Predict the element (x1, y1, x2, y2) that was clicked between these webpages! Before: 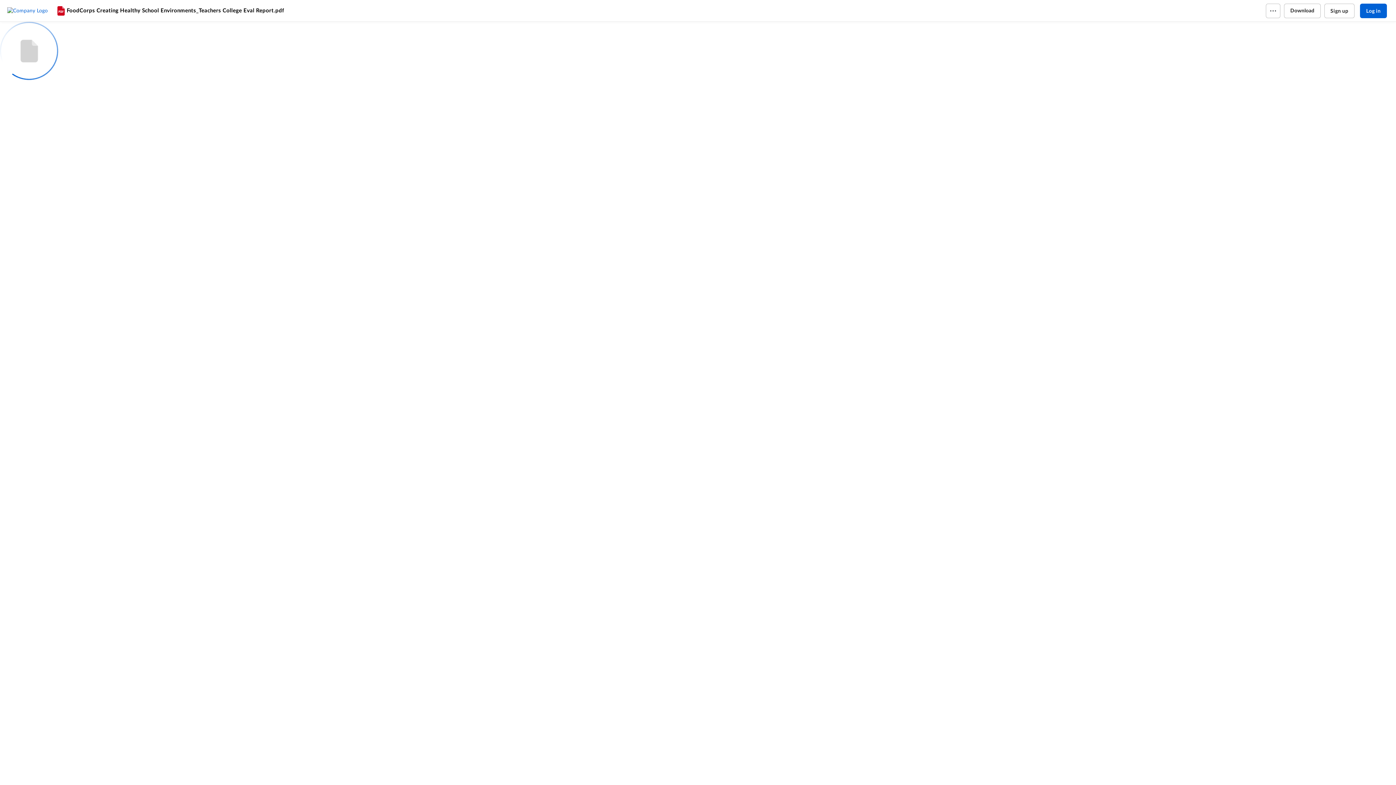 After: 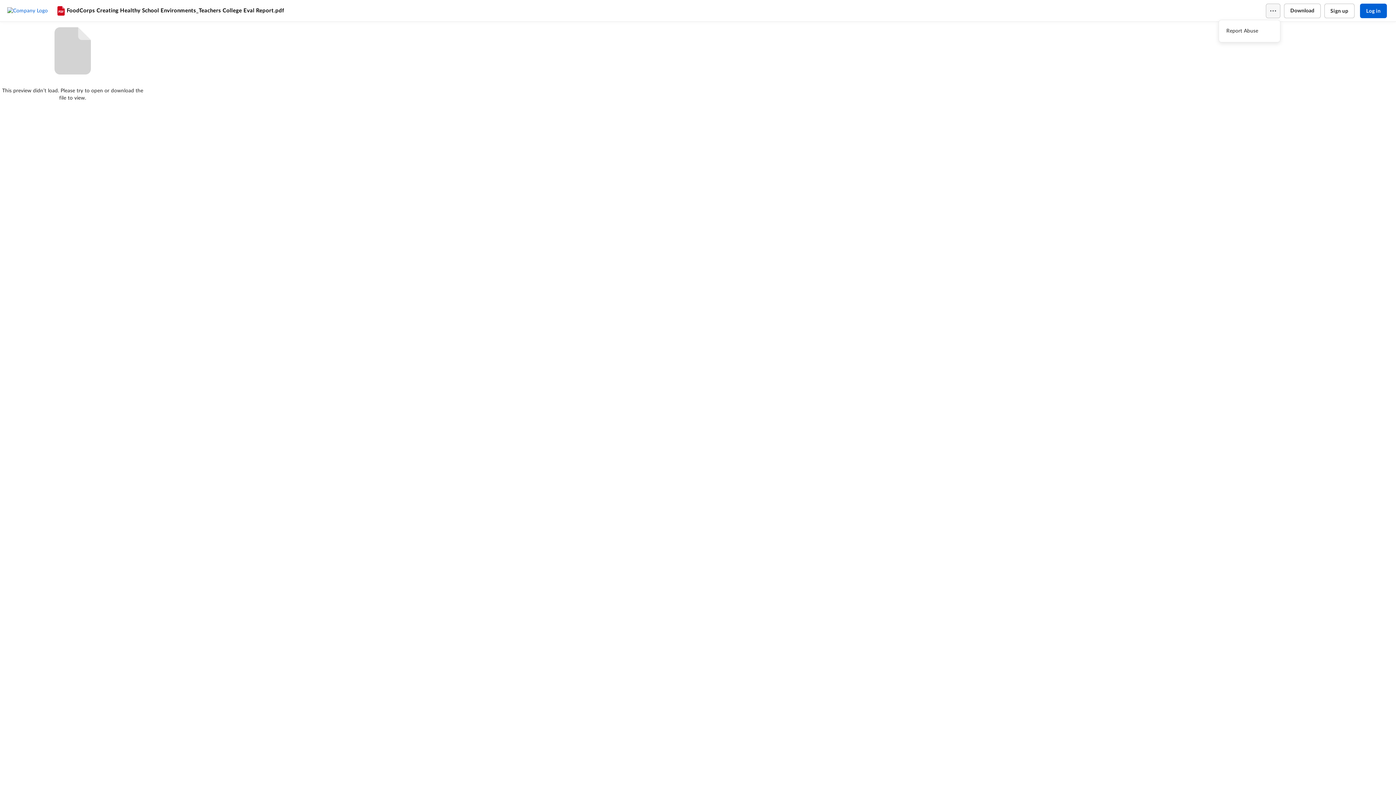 Action: bbox: (1266, 3, 1280, 18)